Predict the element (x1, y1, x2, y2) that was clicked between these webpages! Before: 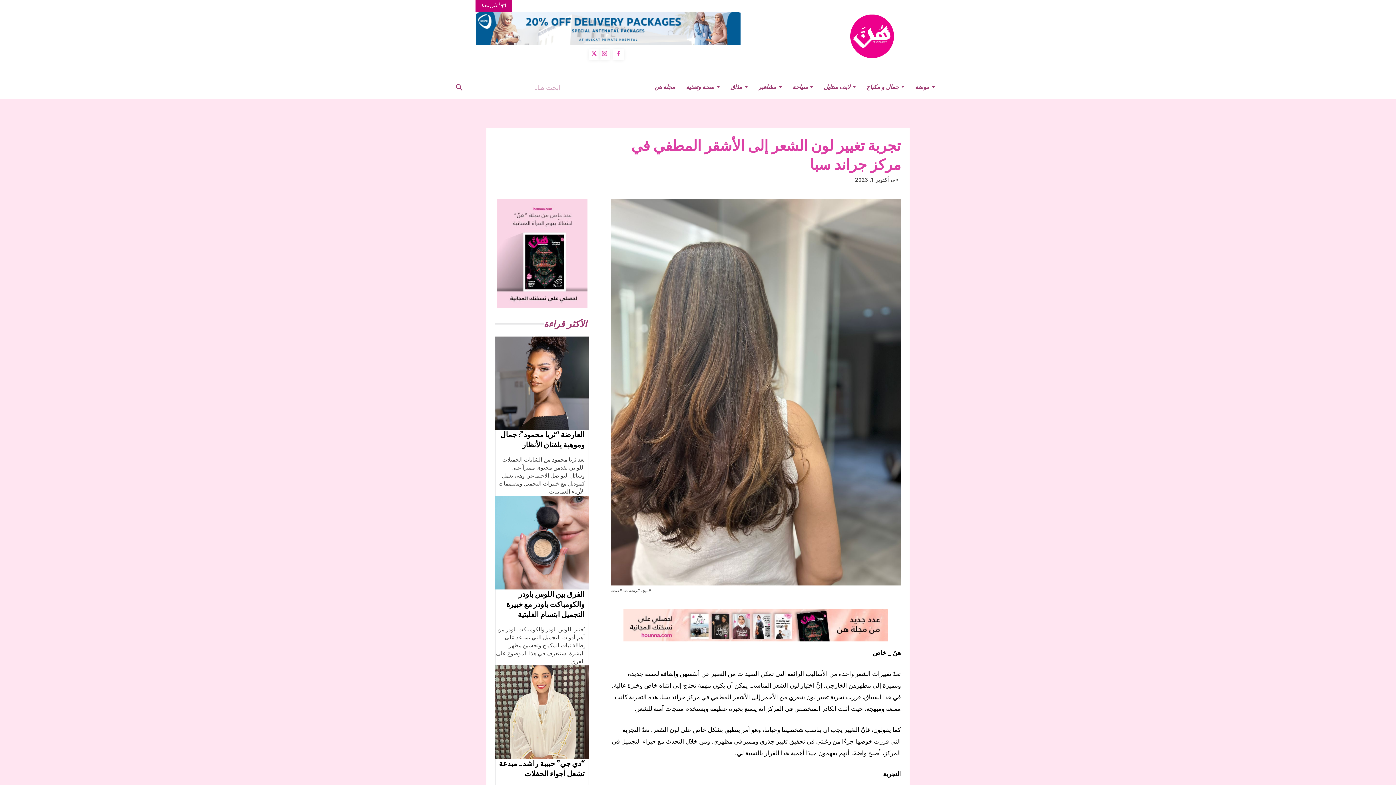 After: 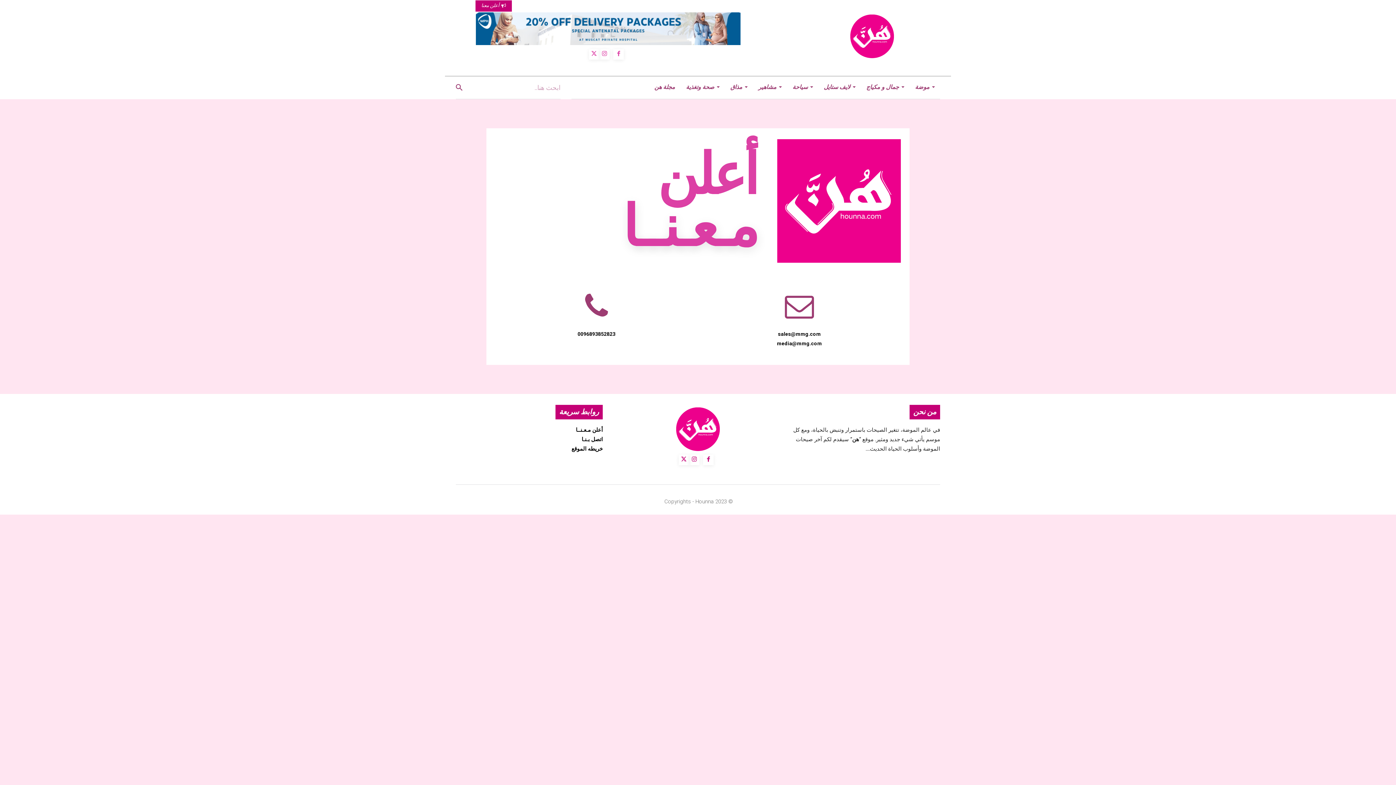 Action: bbox: (475, 0, 512, 11) label: أعلن معنا